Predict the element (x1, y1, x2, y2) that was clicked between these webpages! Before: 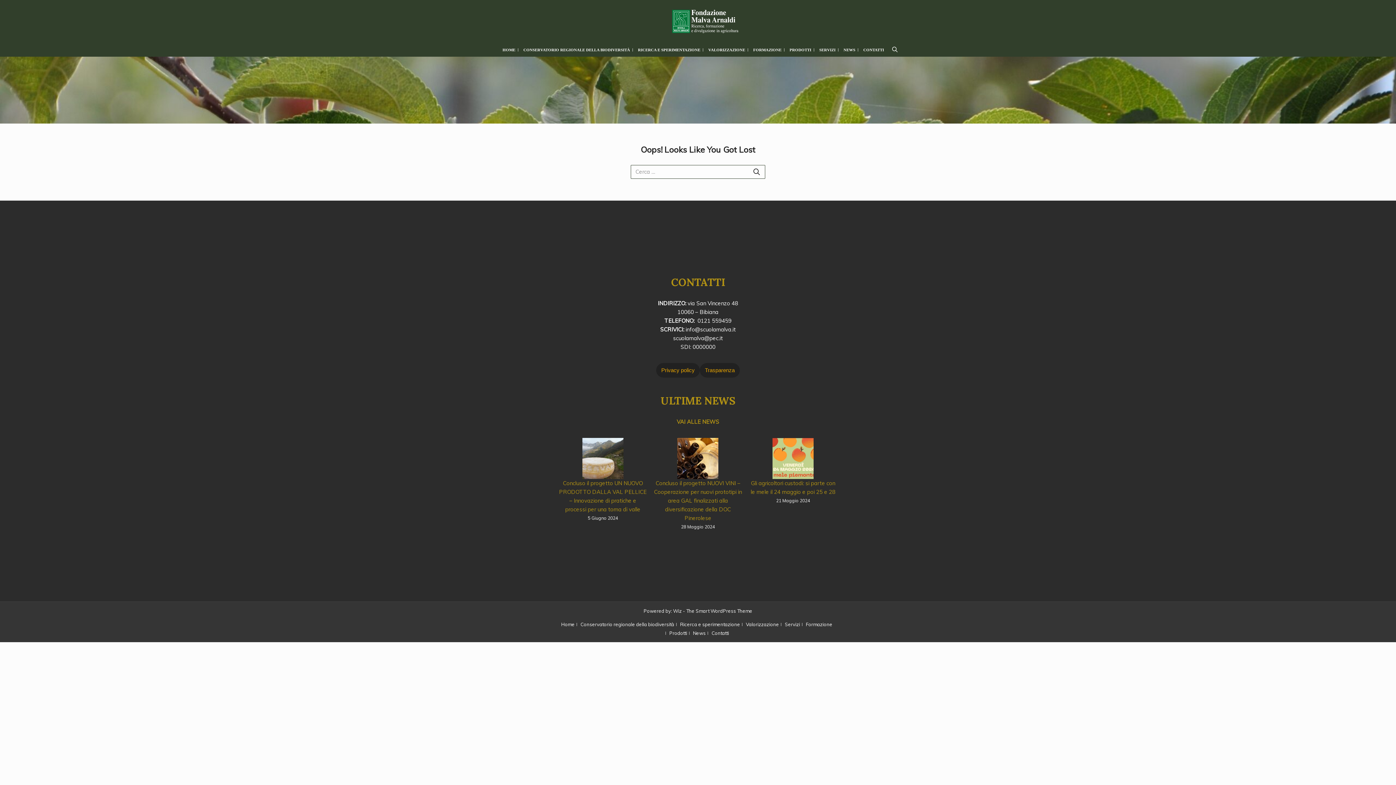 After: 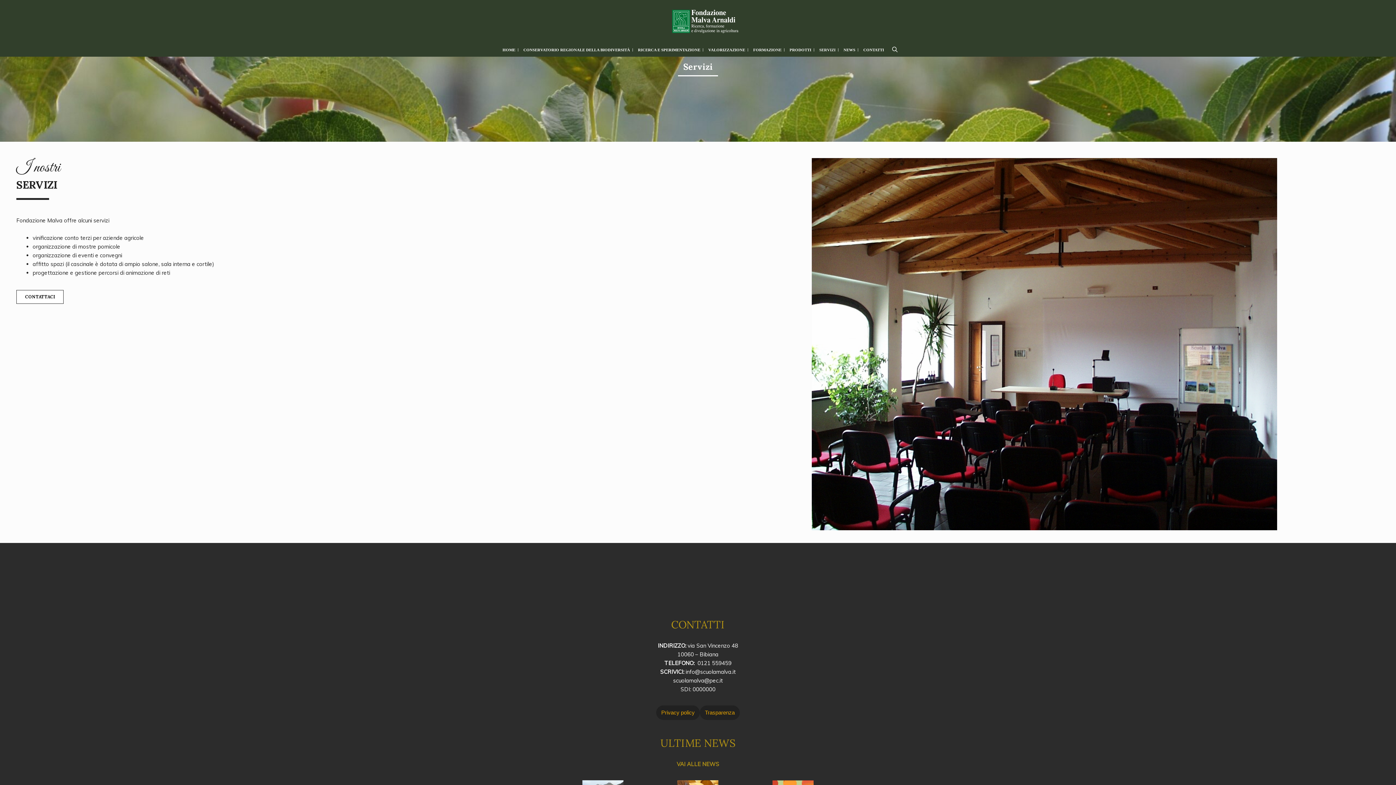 Action: label: Servizi bbox: (782, 621, 802, 627)